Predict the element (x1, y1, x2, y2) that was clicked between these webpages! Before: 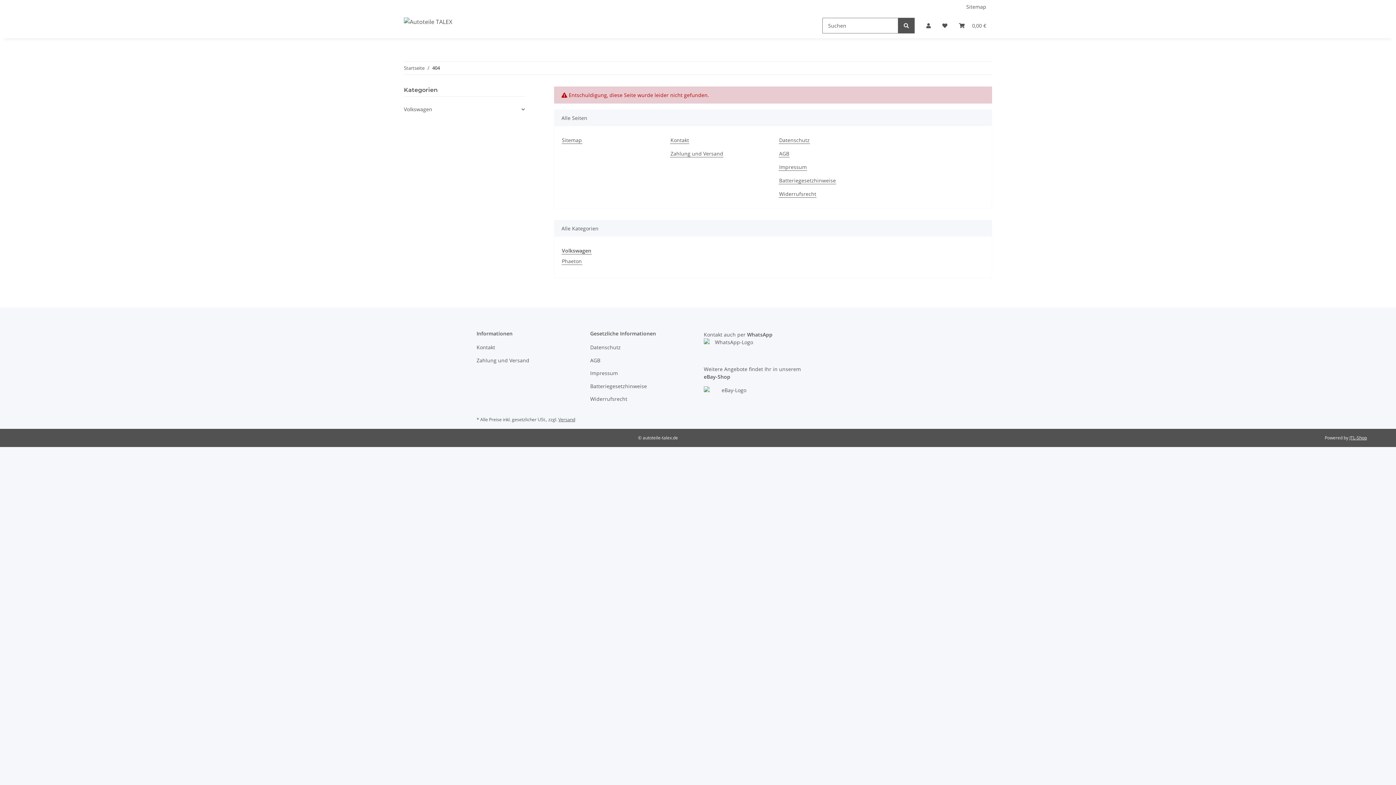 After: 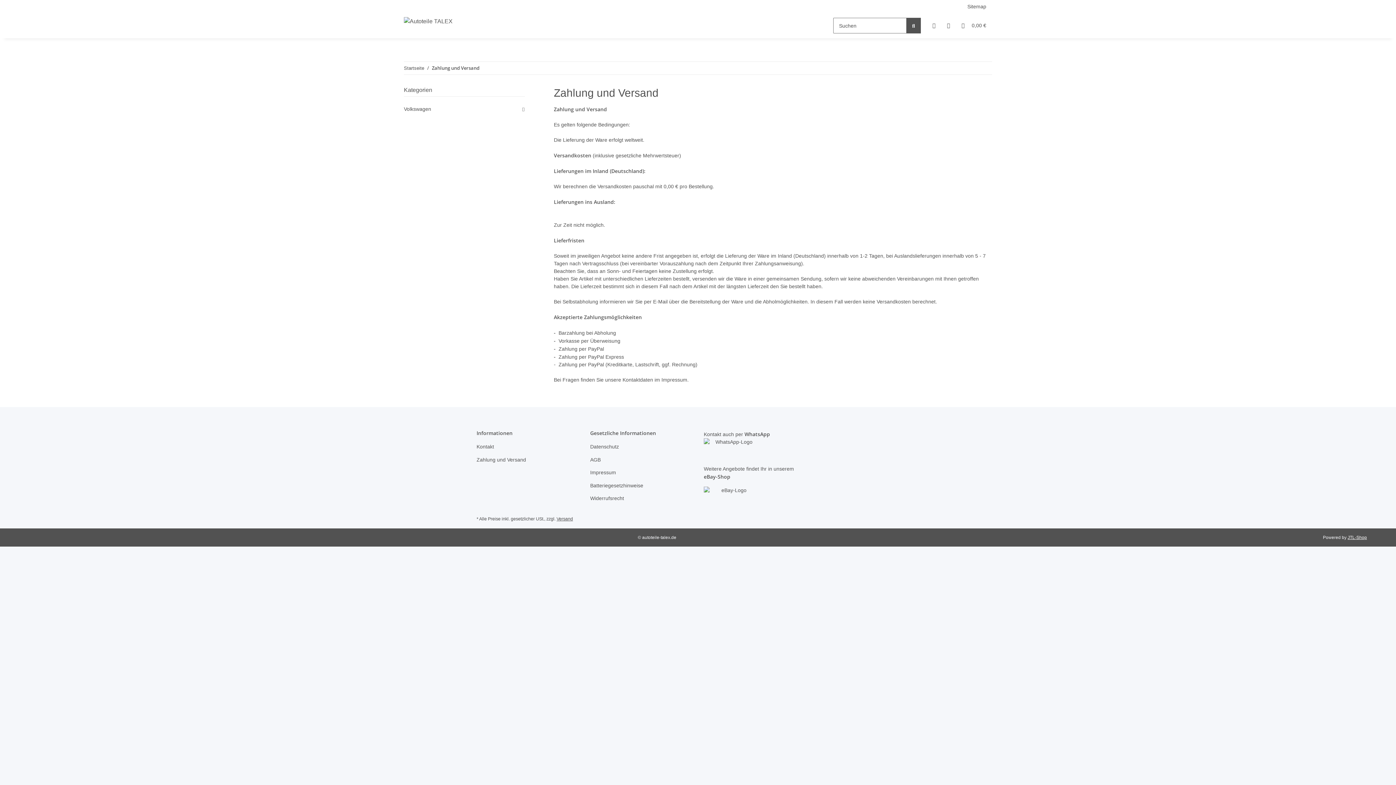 Action: bbox: (476, 355, 578, 365) label: Zahlung und Versand